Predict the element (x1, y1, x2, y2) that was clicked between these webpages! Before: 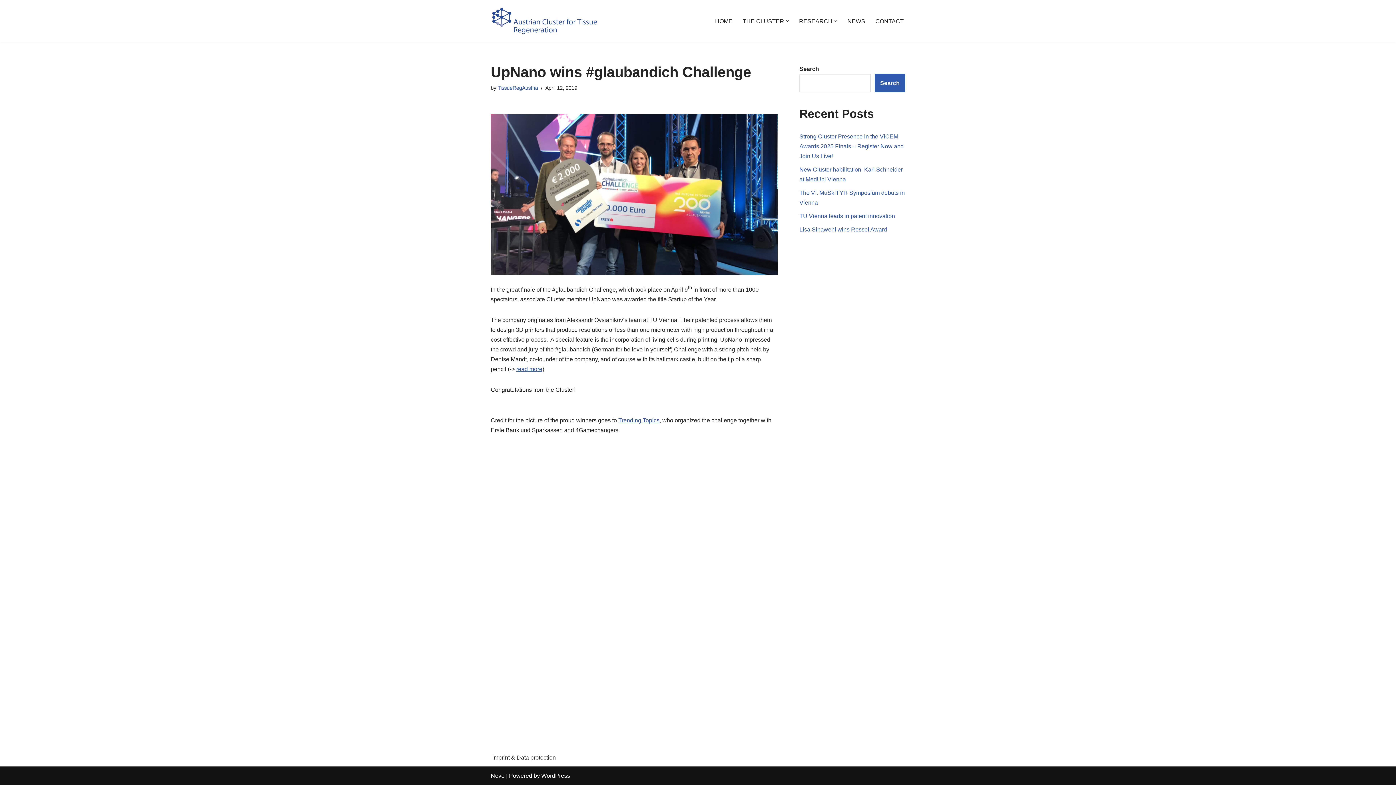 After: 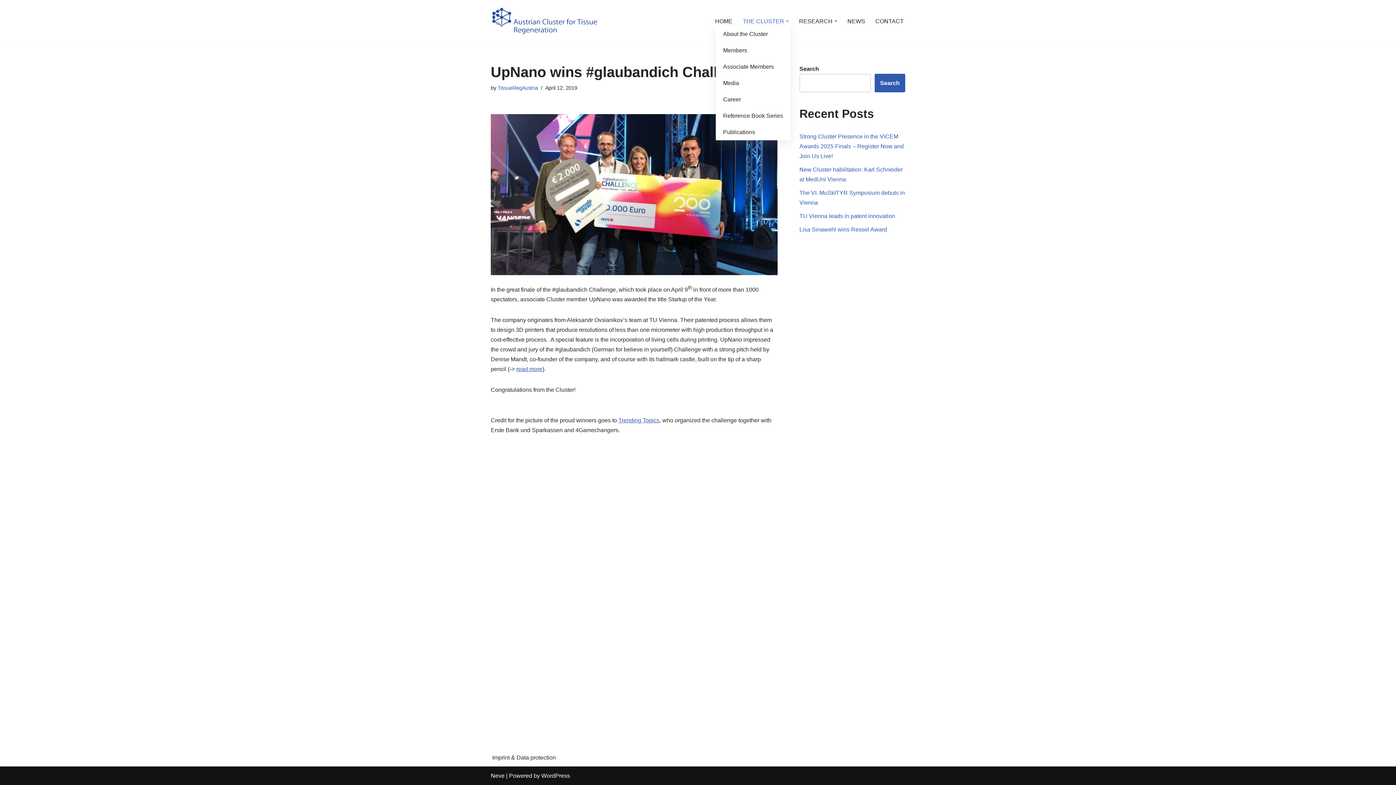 Action: bbox: (742, 16, 784, 25) label: THE CLUSTER